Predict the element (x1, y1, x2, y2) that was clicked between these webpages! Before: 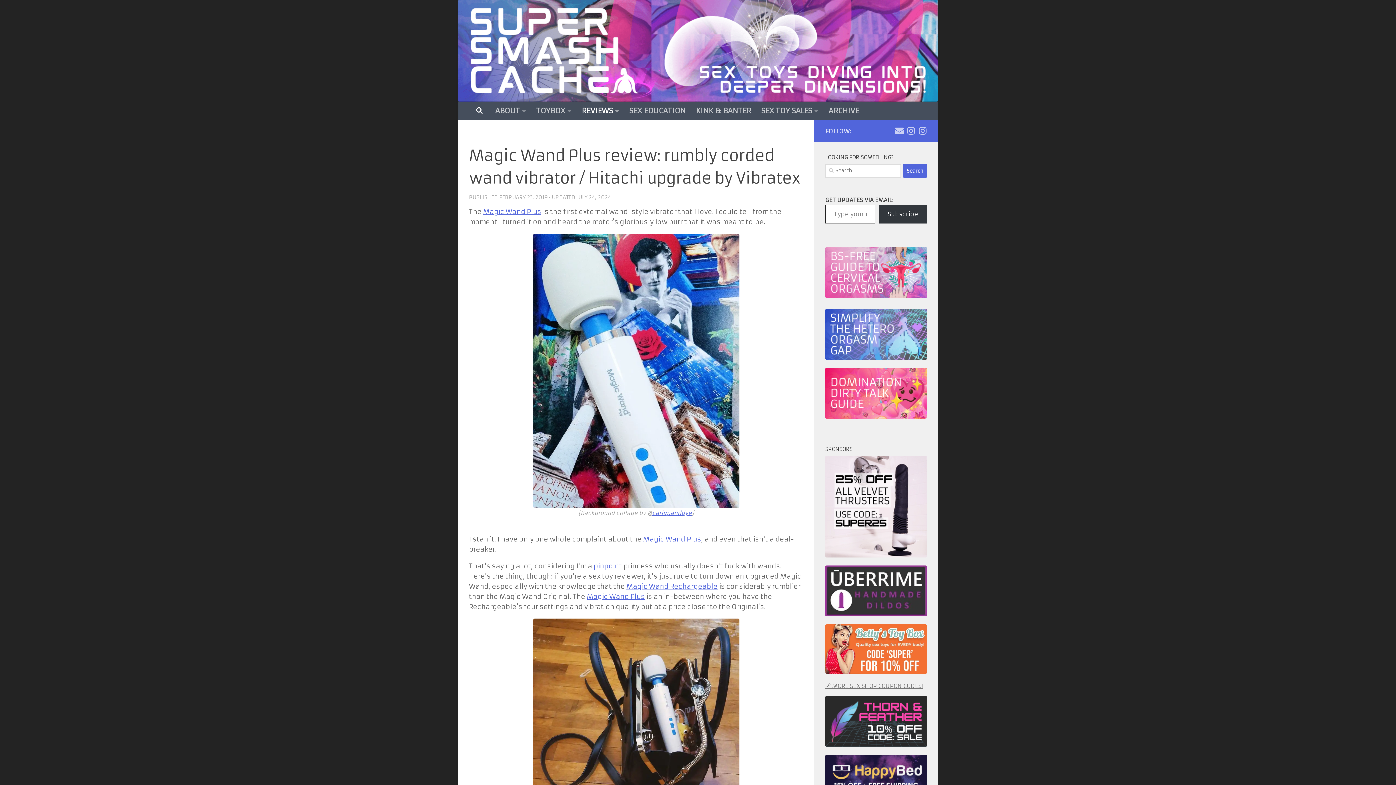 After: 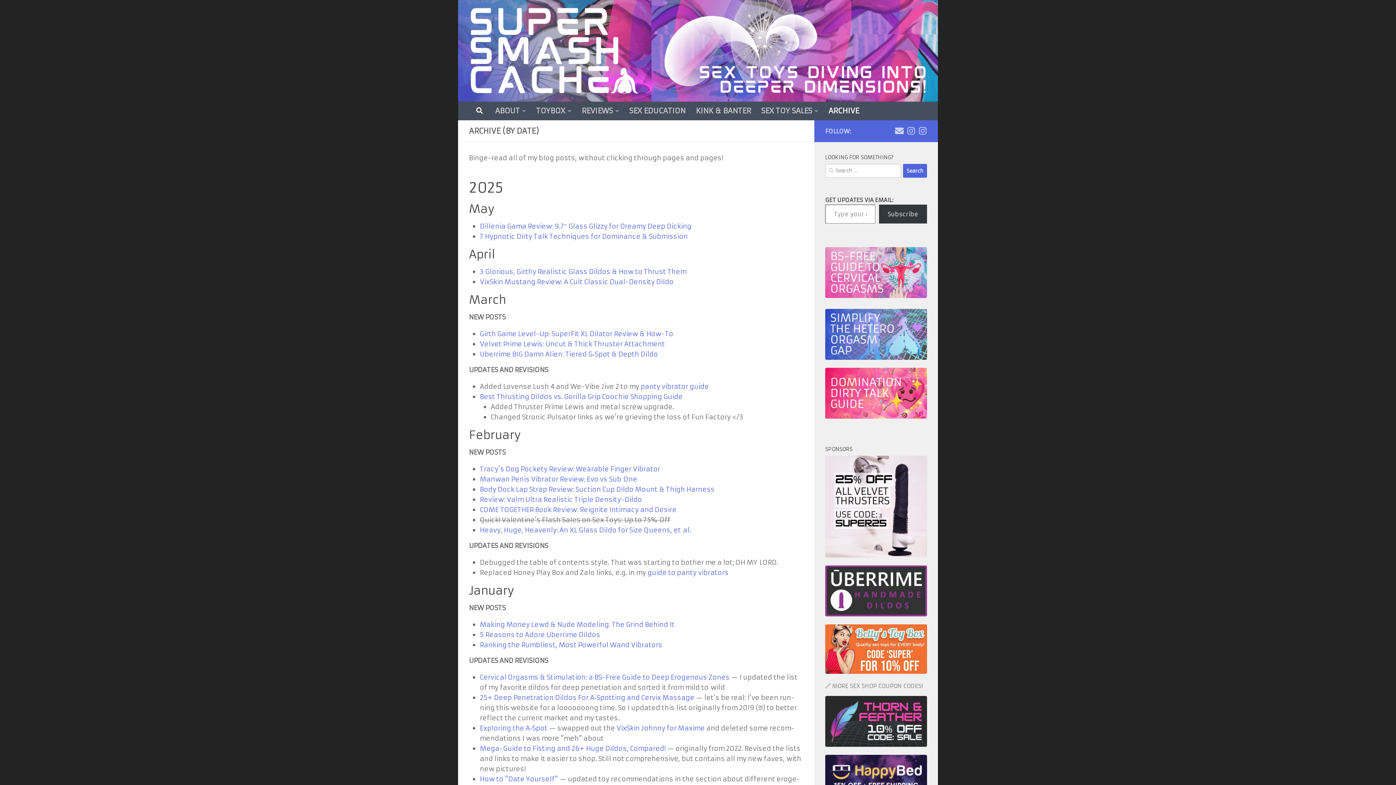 Action: label: ARCHIVE bbox: (823, 101, 864, 120)